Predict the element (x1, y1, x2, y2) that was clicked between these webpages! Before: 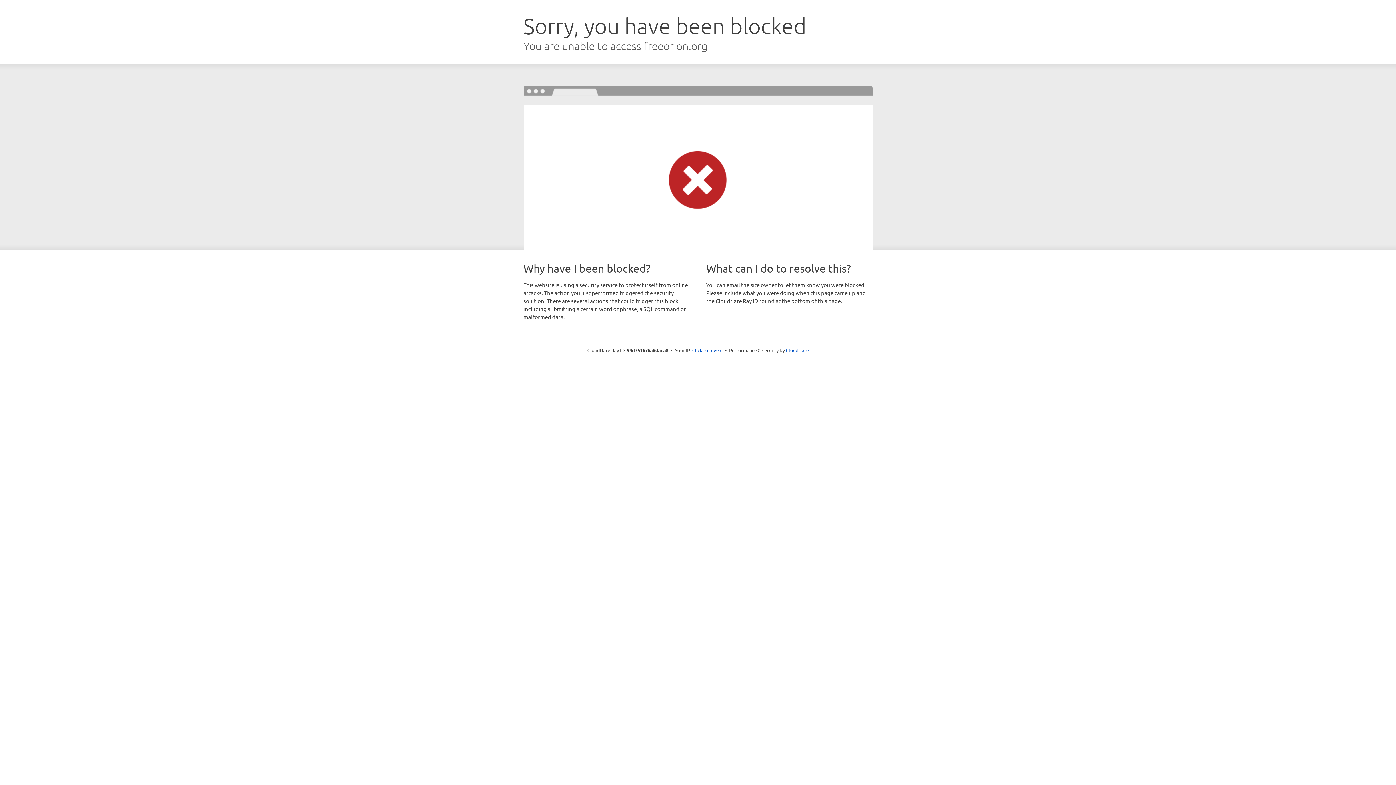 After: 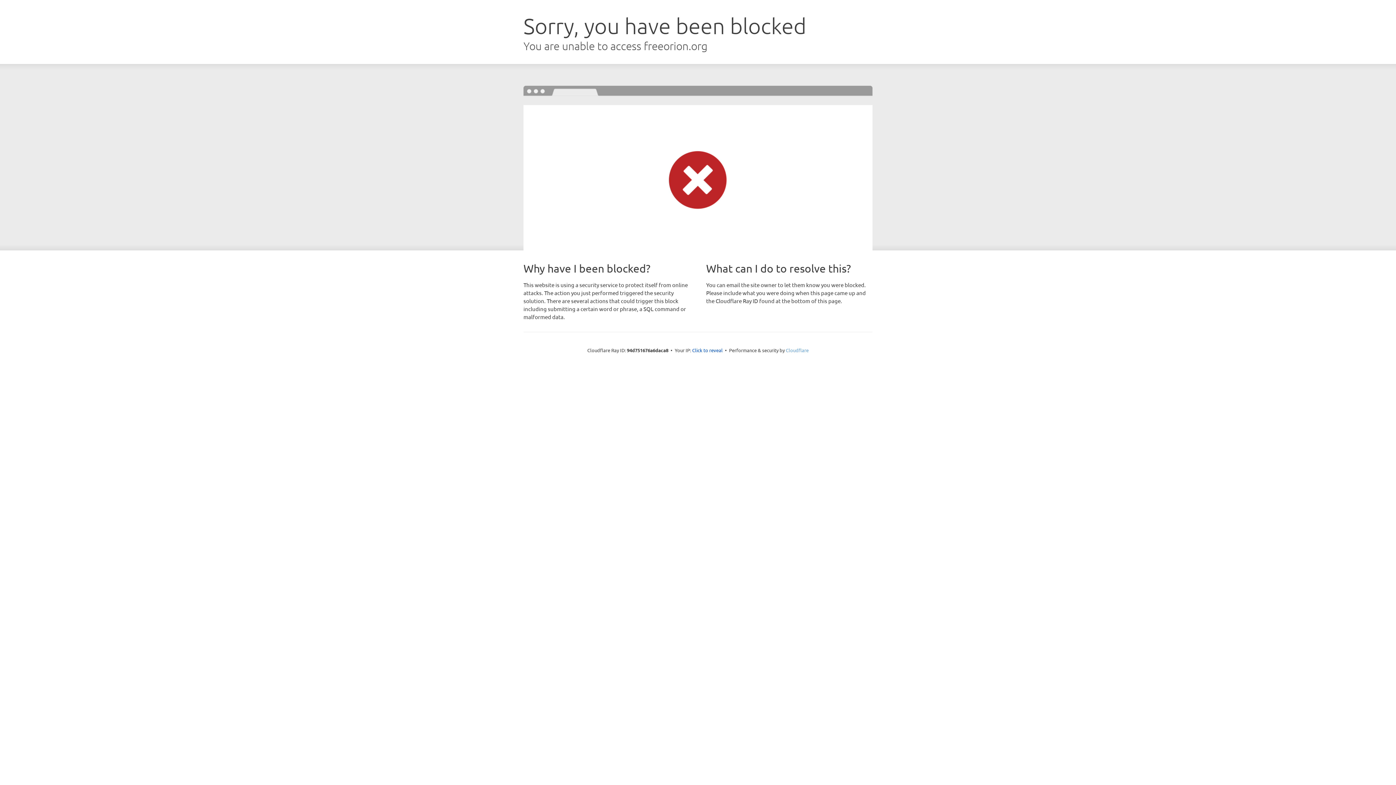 Action: bbox: (786, 347, 808, 353) label: Cloudflare